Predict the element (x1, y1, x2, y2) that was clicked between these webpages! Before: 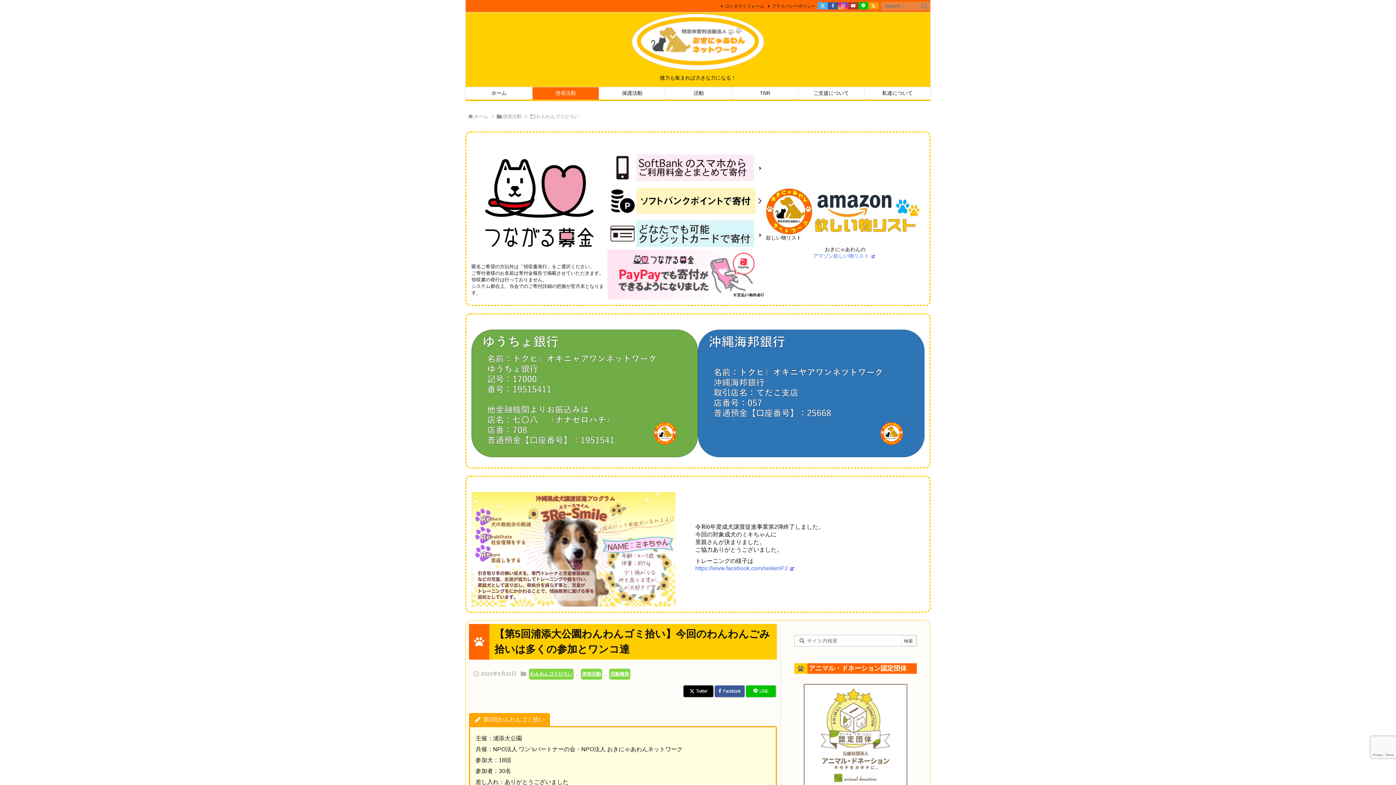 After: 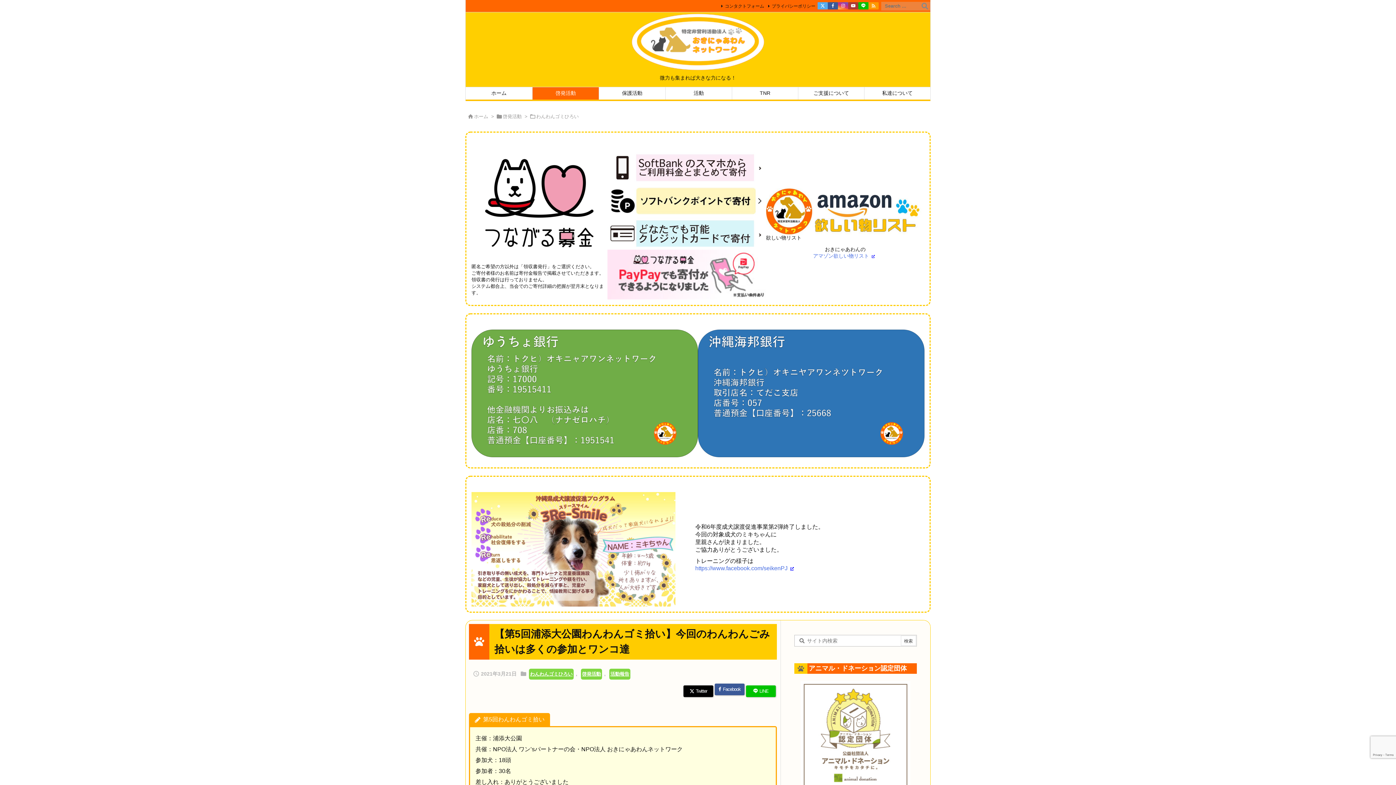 Action: bbox: (714, 685, 744, 697) label: Facebook